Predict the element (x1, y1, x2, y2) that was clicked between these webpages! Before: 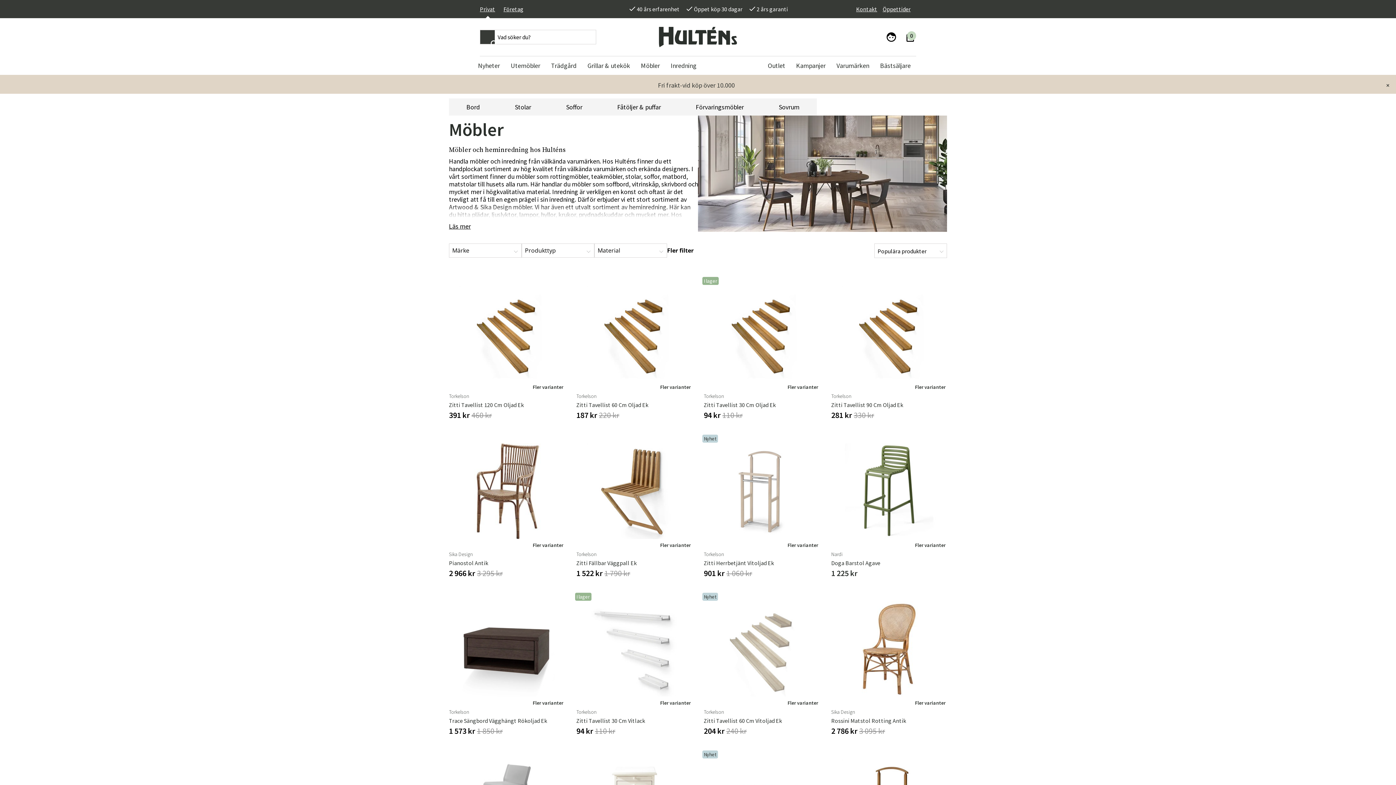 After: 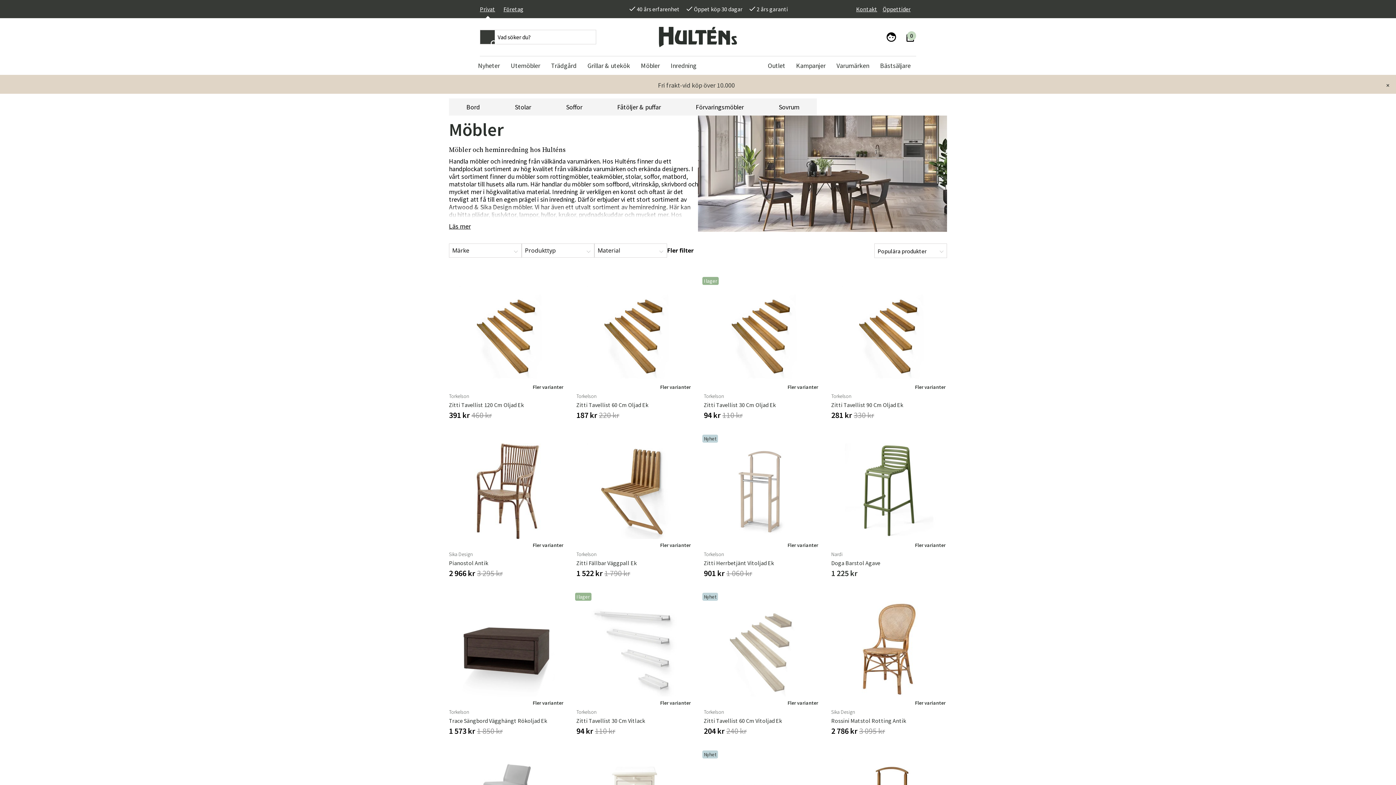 Action: label: Fri frakt-vid köp över 10.000 bbox: (658, 81, 734, 89)